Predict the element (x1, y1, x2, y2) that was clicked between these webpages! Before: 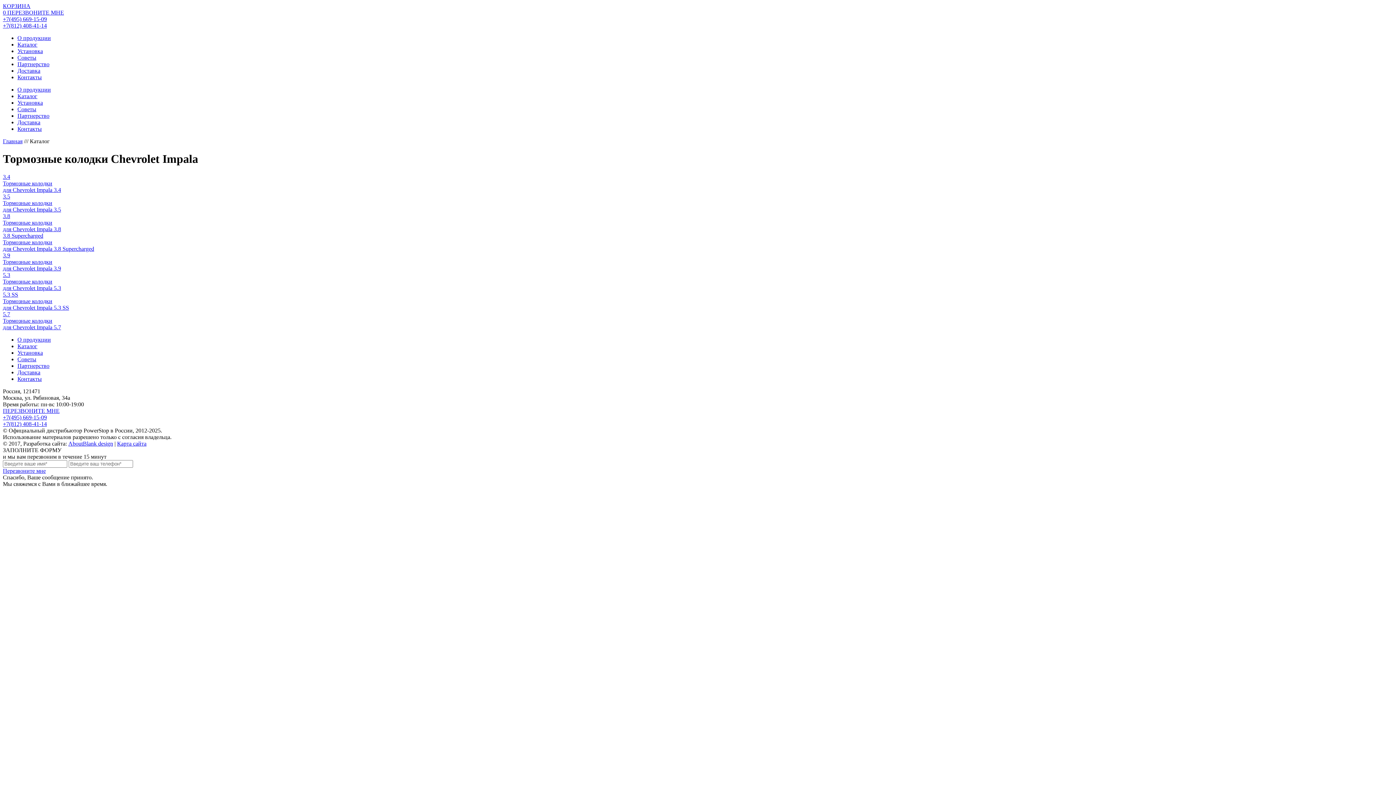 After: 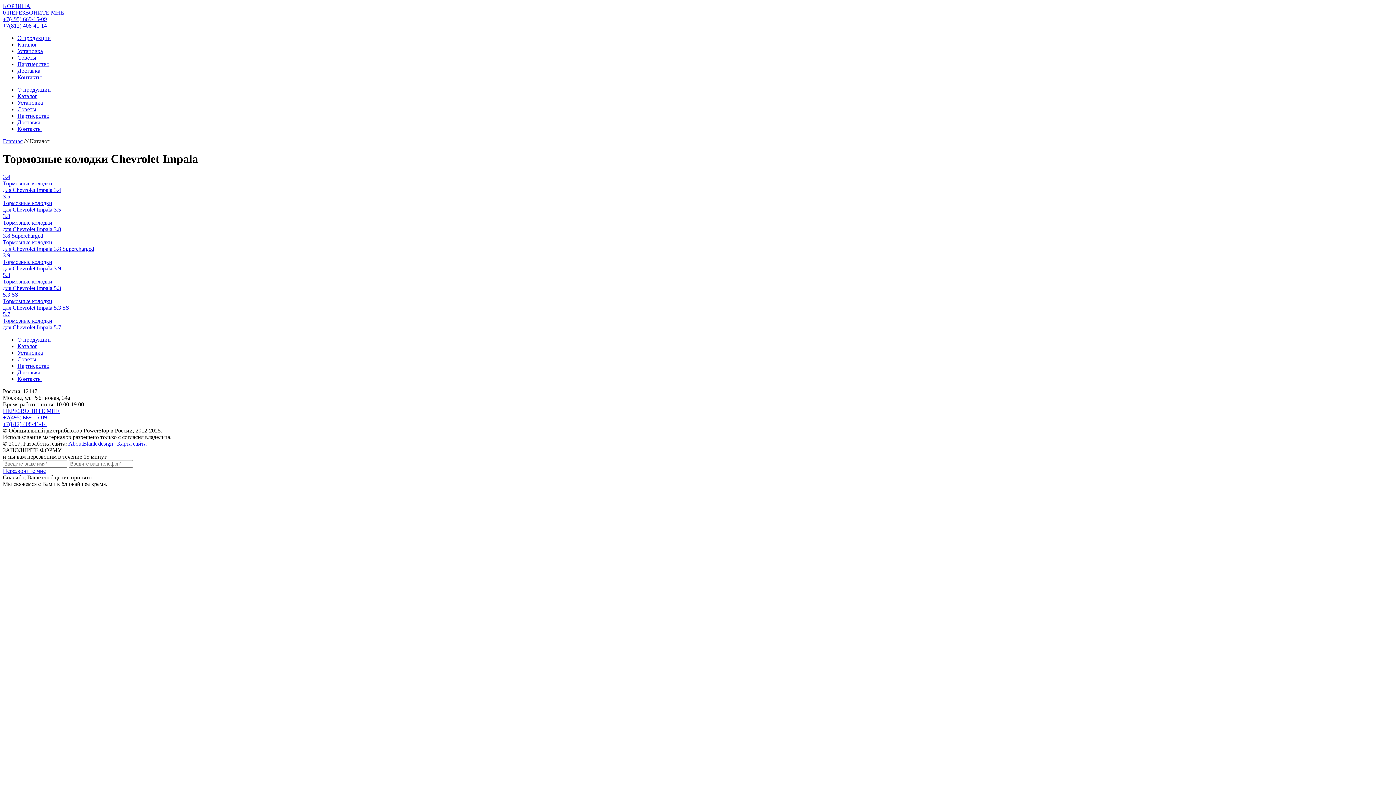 Action: bbox: (2, 414, 46, 420) label: +7(495) 669-15-09